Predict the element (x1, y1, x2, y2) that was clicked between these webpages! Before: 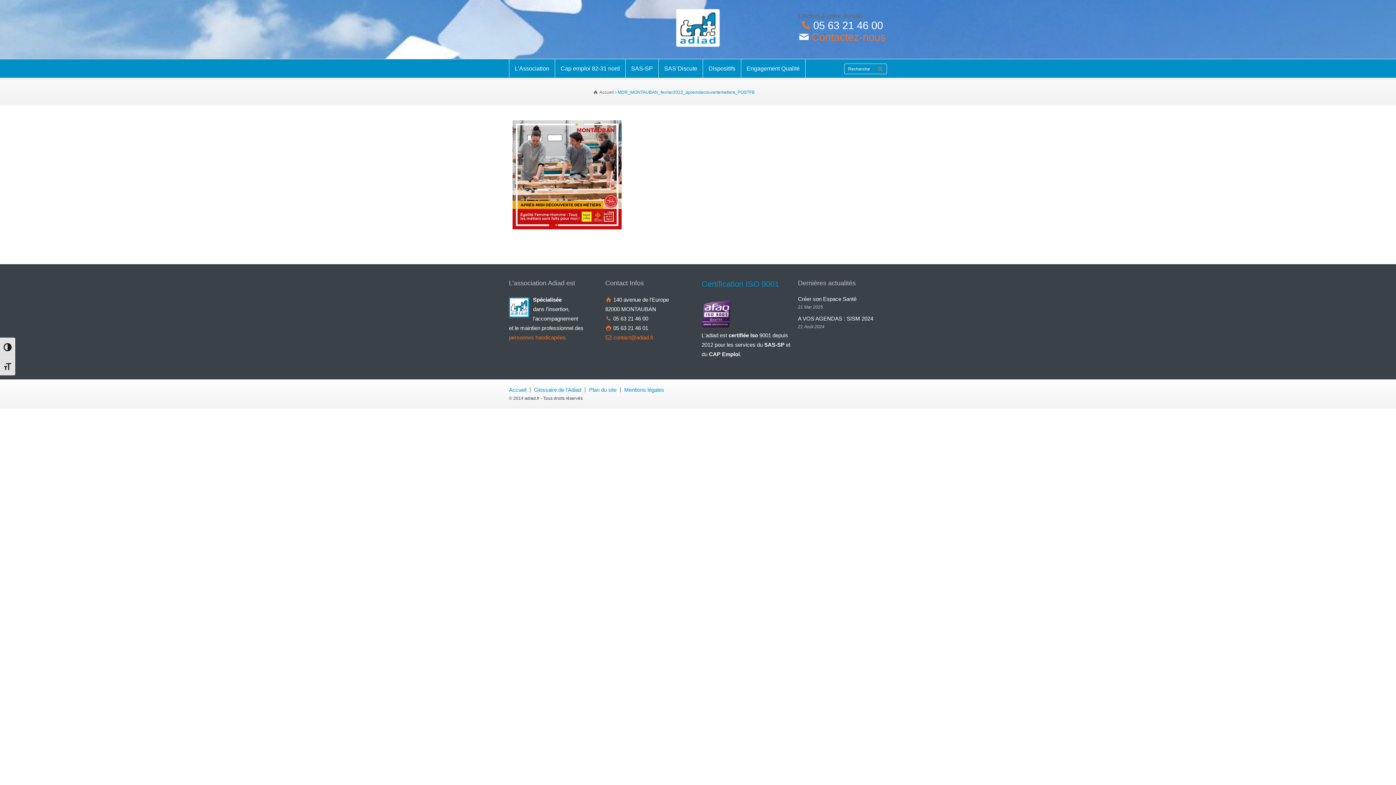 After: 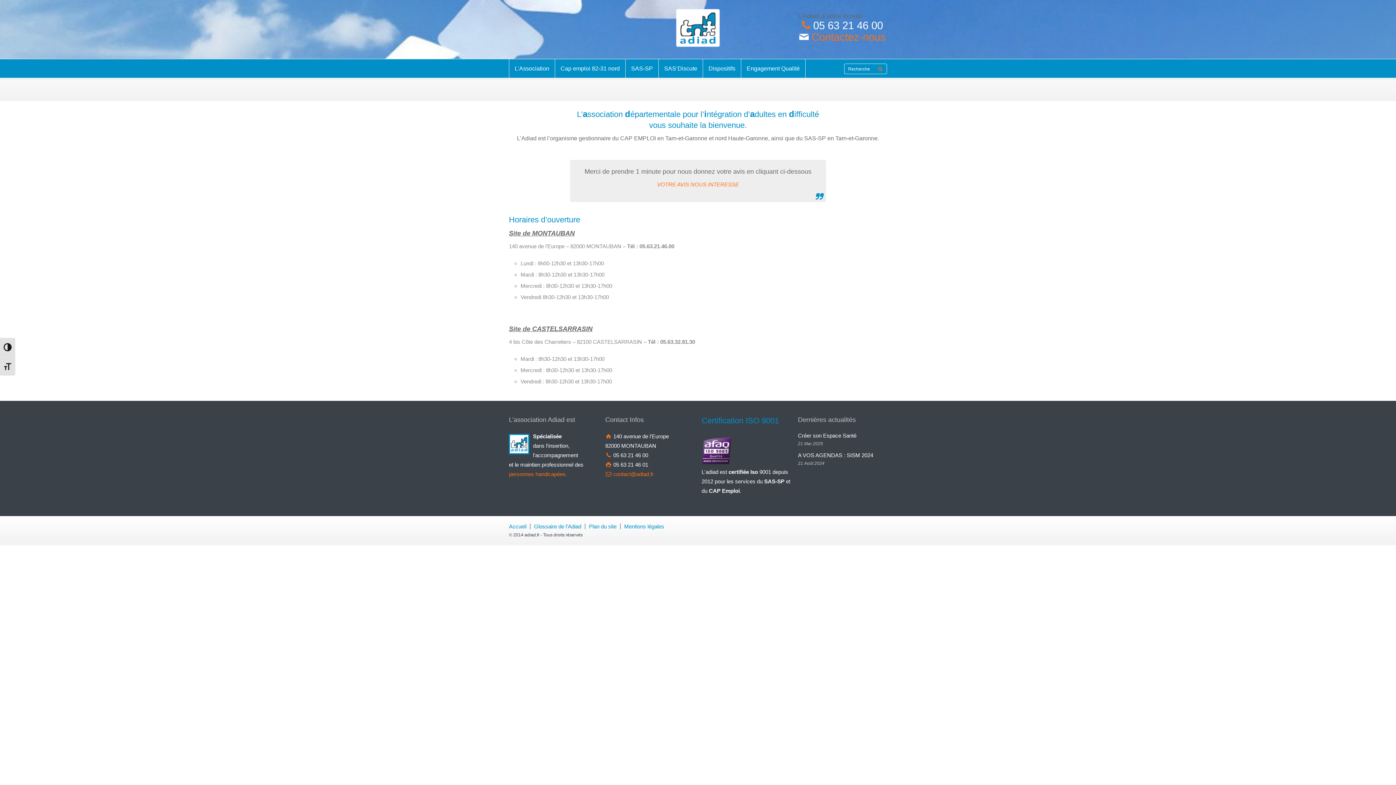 Action: bbox: (593, 89, 614, 94) label: Accueil